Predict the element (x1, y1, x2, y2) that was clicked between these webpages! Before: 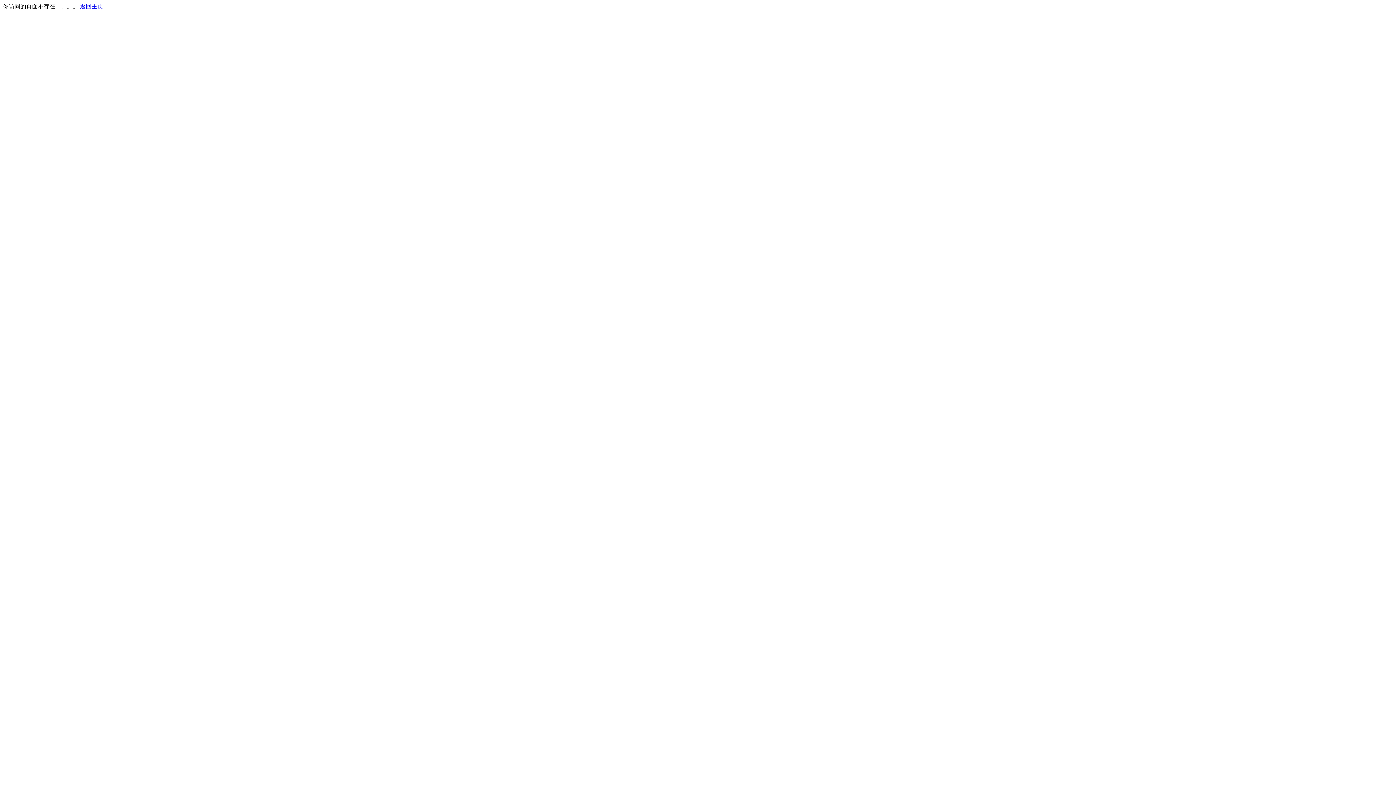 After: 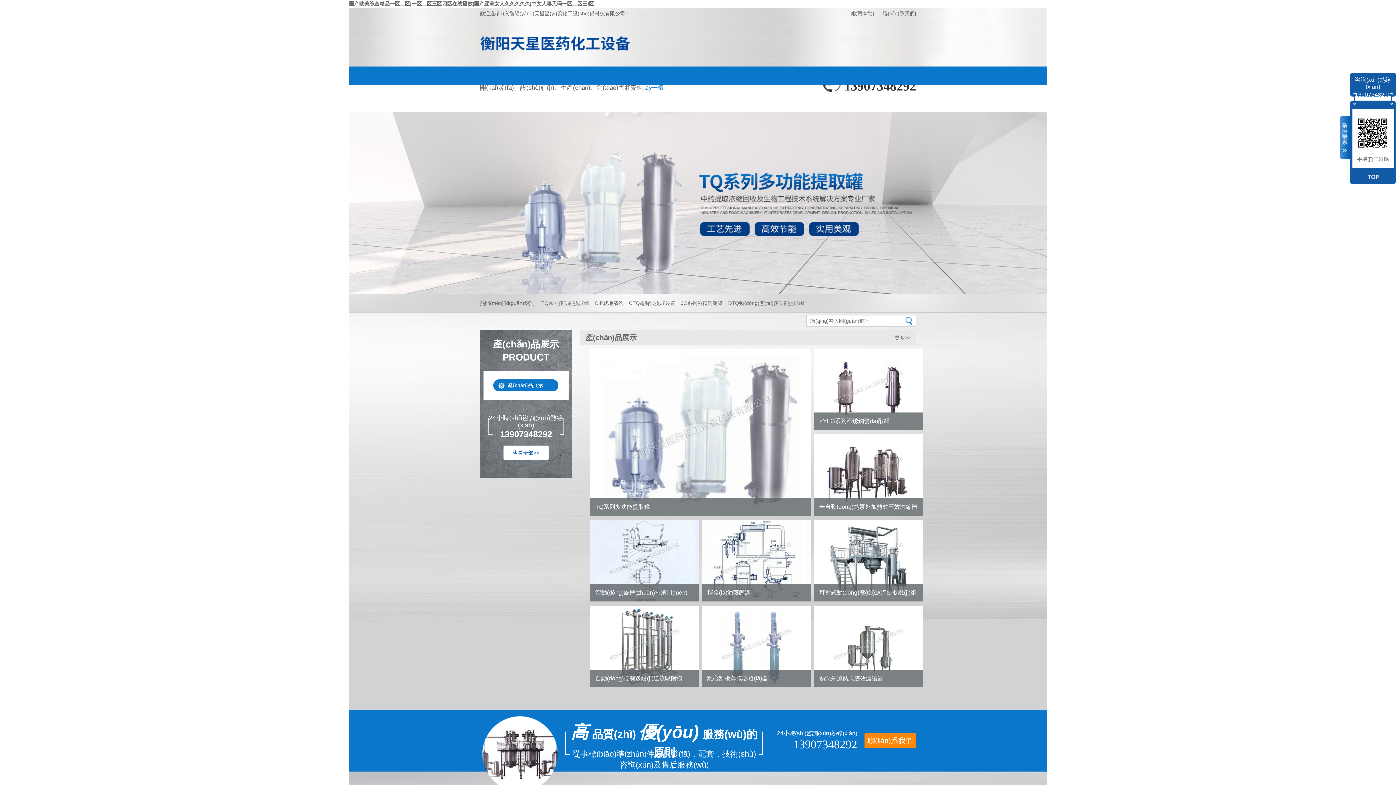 Action: bbox: (80, 3, 103, 9) label: 返回主页